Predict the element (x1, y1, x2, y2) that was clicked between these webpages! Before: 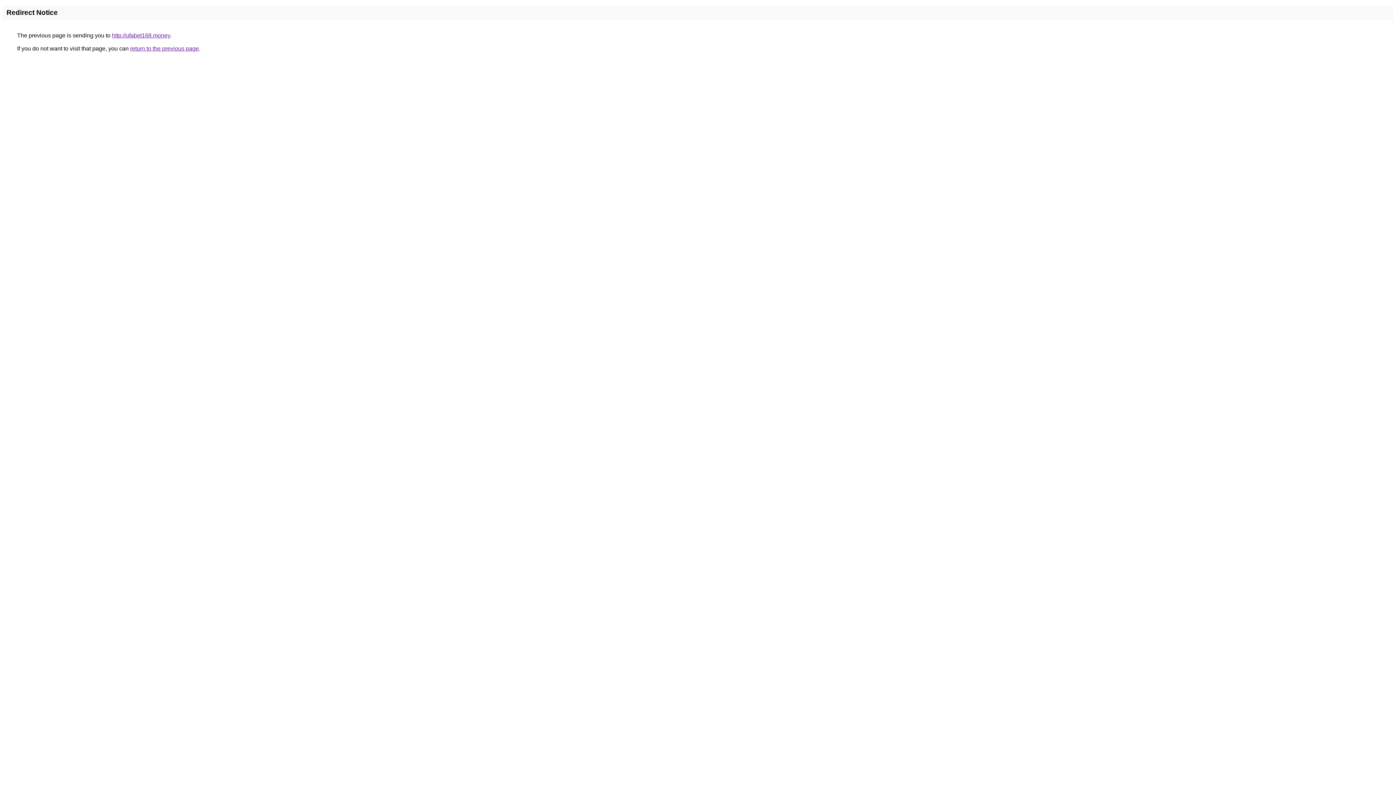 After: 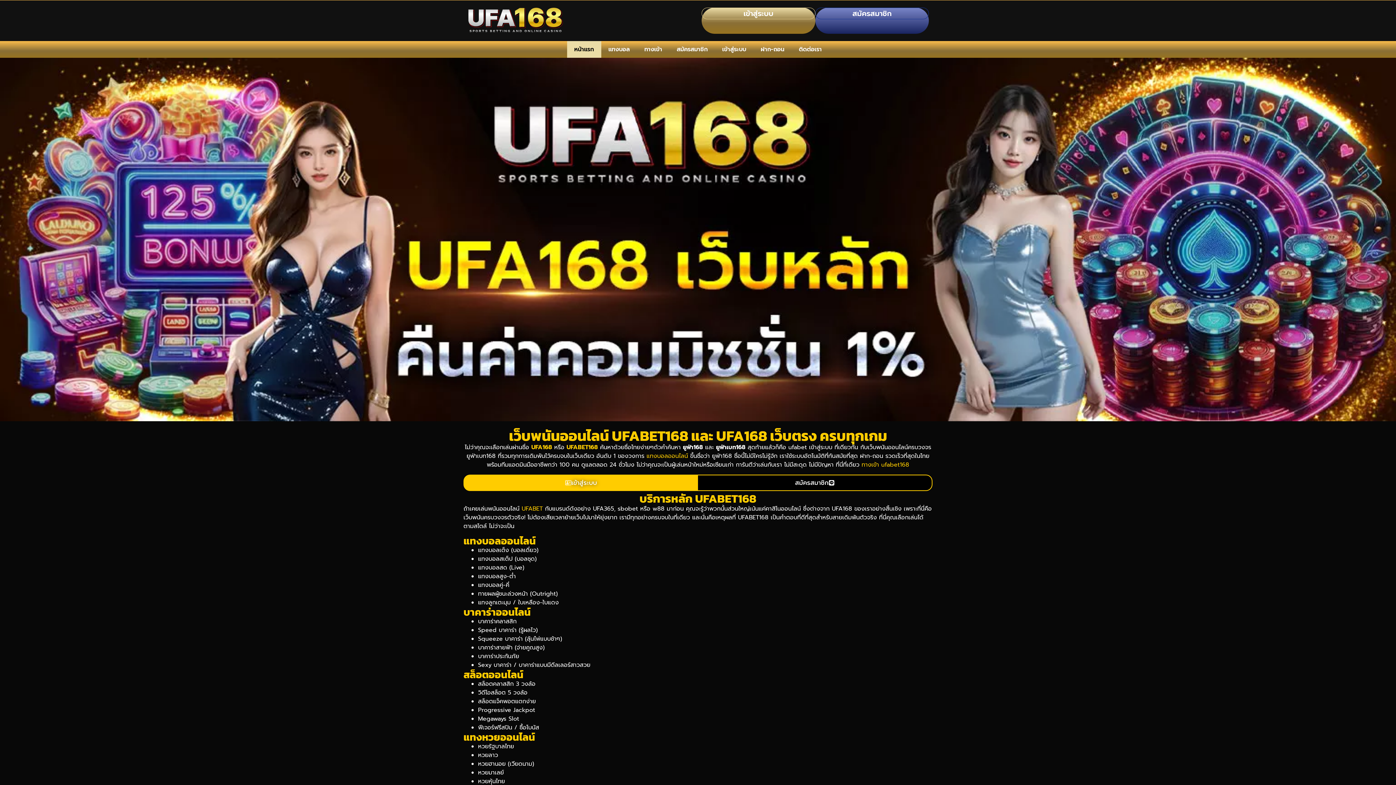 Action: label: http://ufabet168.money bbox: (112, 32, 170, 38)